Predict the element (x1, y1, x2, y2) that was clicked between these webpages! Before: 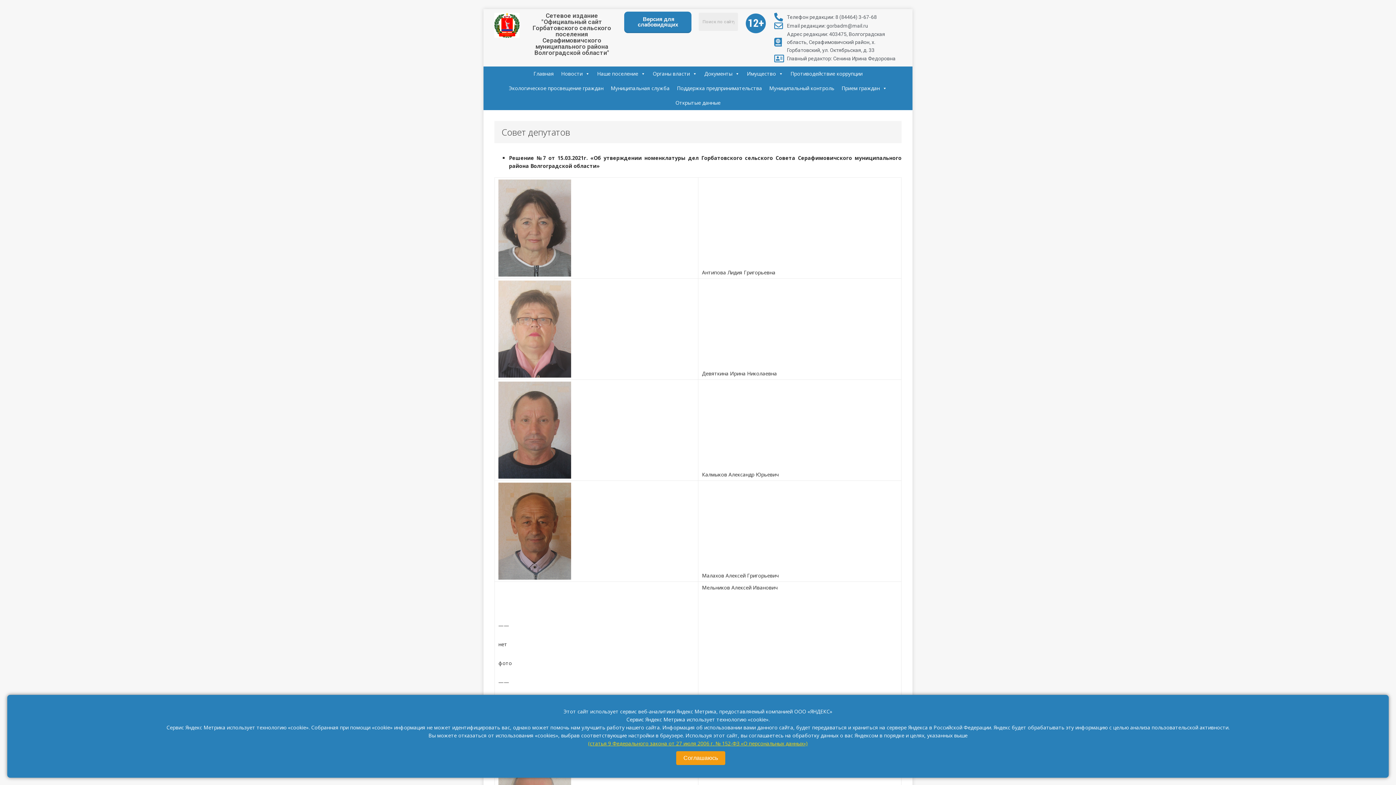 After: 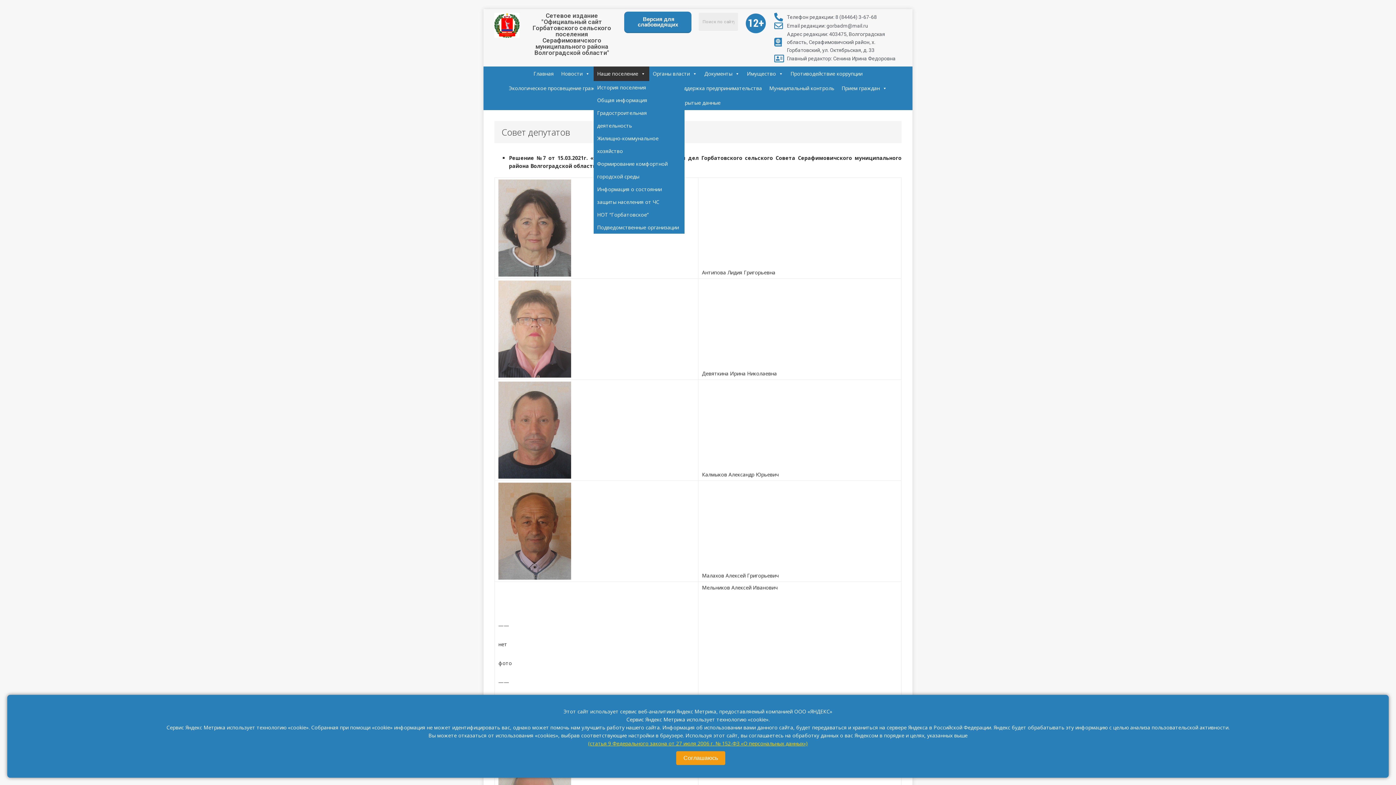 Action: bbox: (593, 66, 649, 81) label: Наше поселение